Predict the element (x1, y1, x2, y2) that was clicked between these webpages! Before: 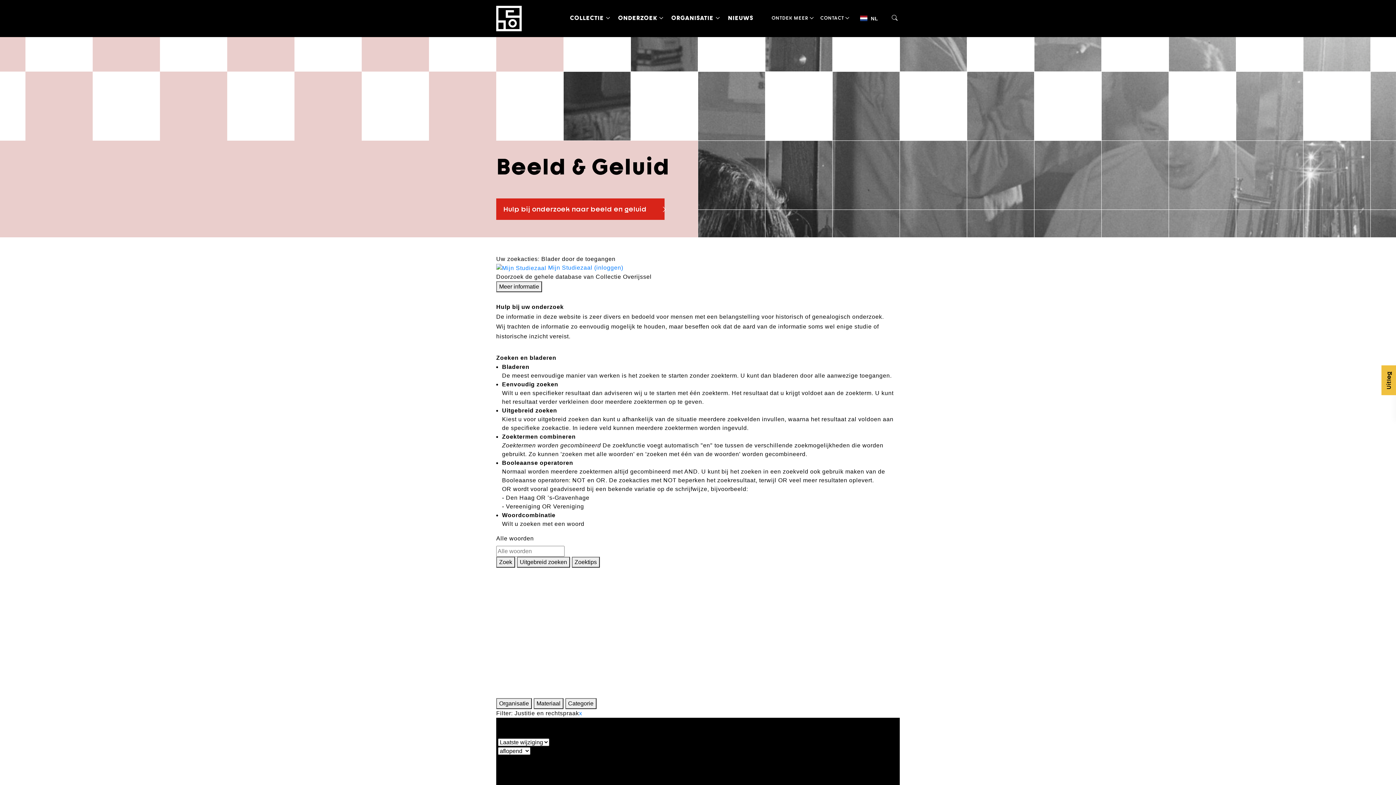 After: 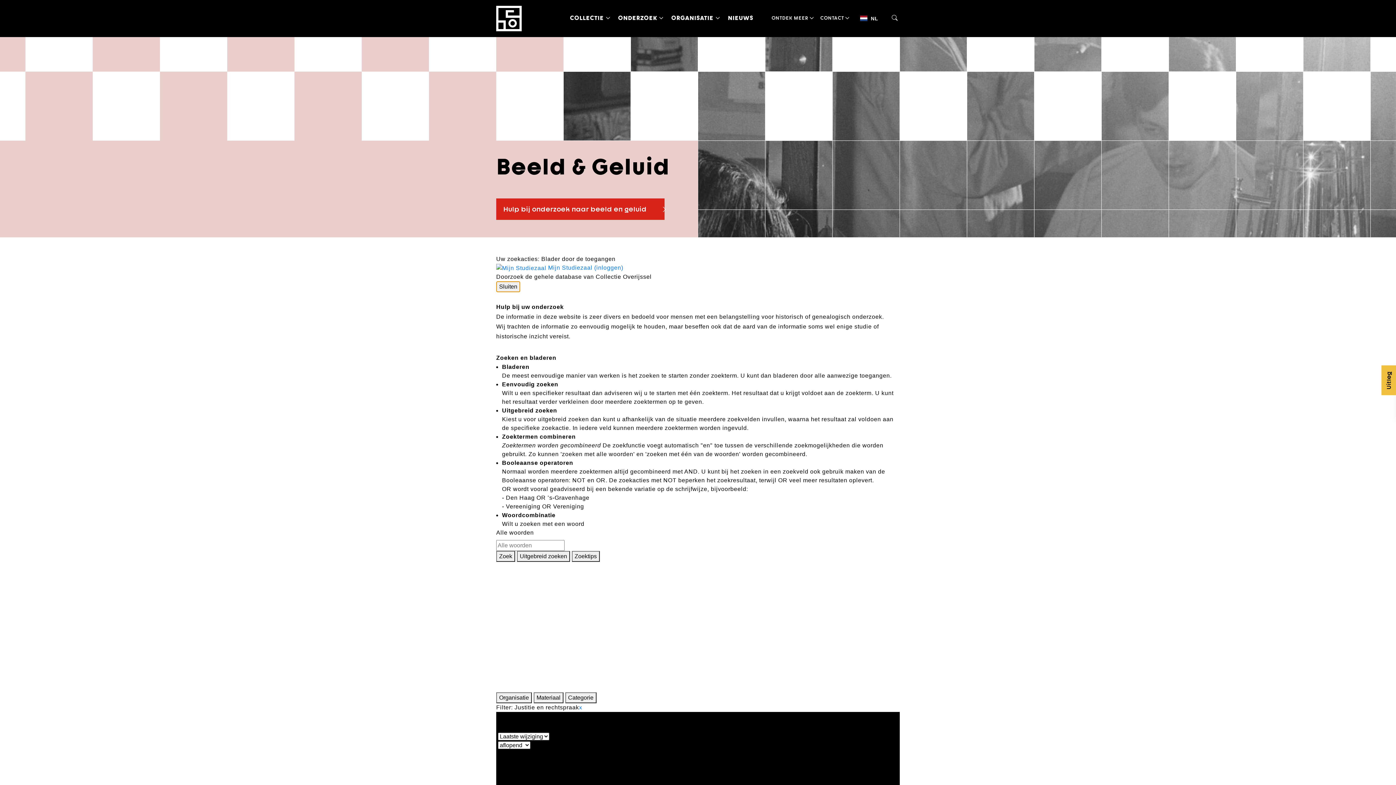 Action: label: Meer informatie bbox: (496, 281, 542, 292)